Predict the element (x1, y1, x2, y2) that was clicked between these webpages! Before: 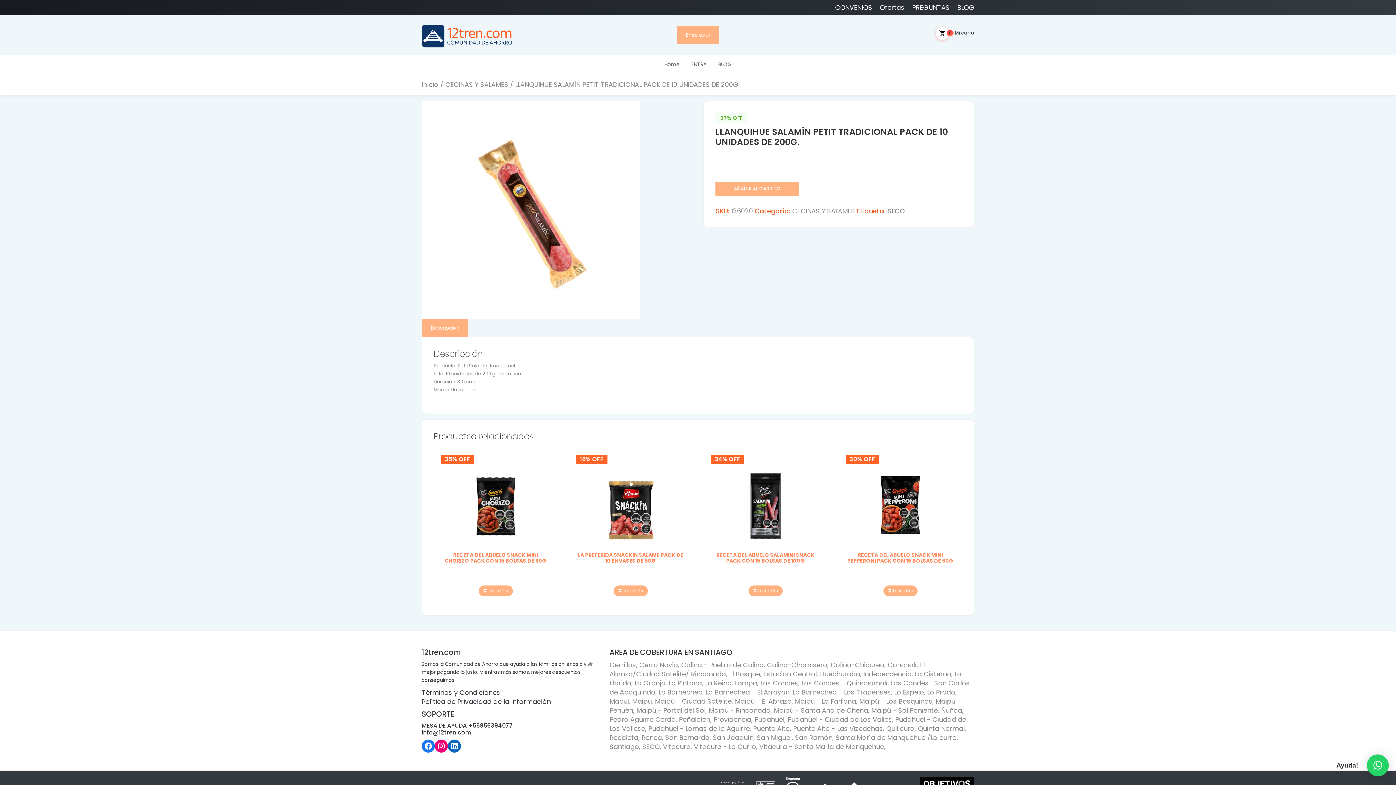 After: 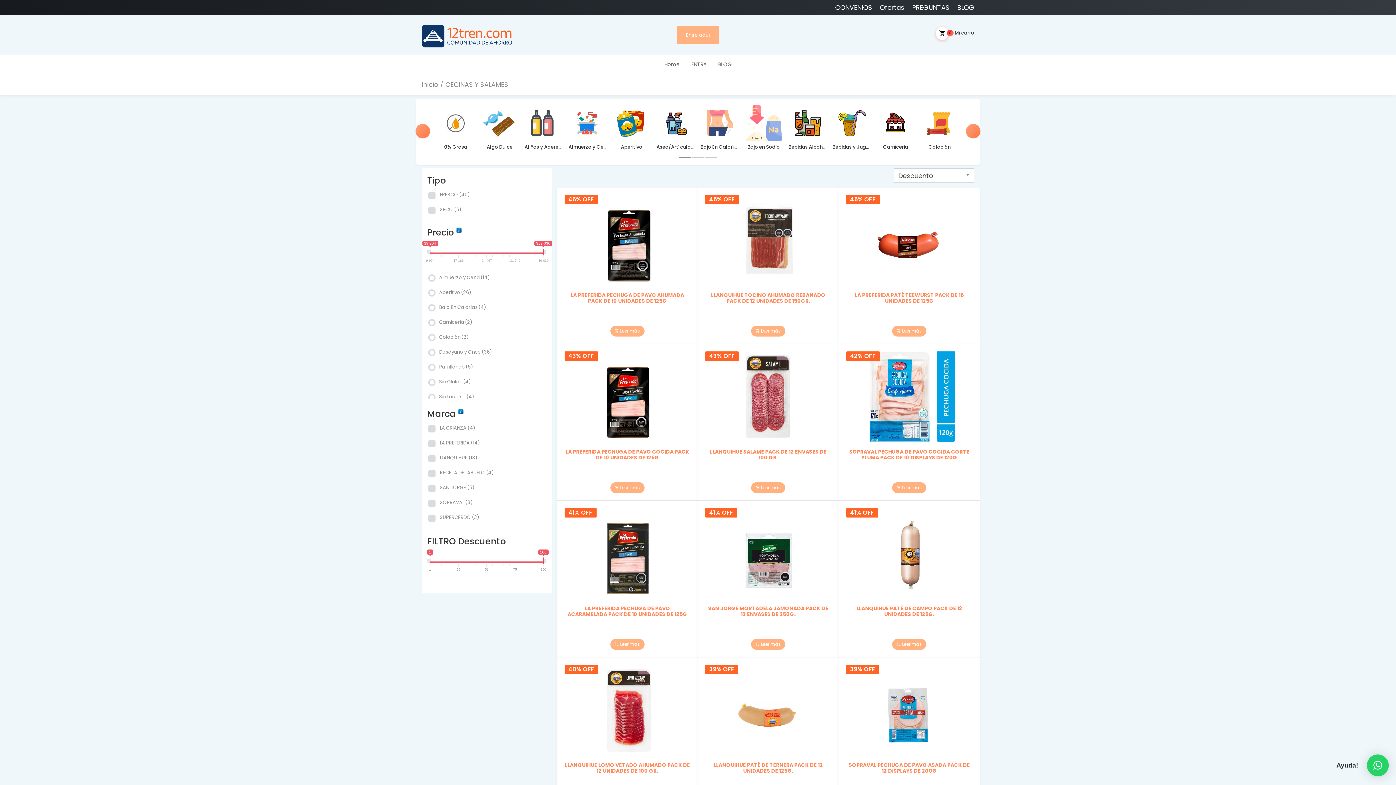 Action: bbox: (445, 79, 508, 89) label: CECINAS Y SALAMES